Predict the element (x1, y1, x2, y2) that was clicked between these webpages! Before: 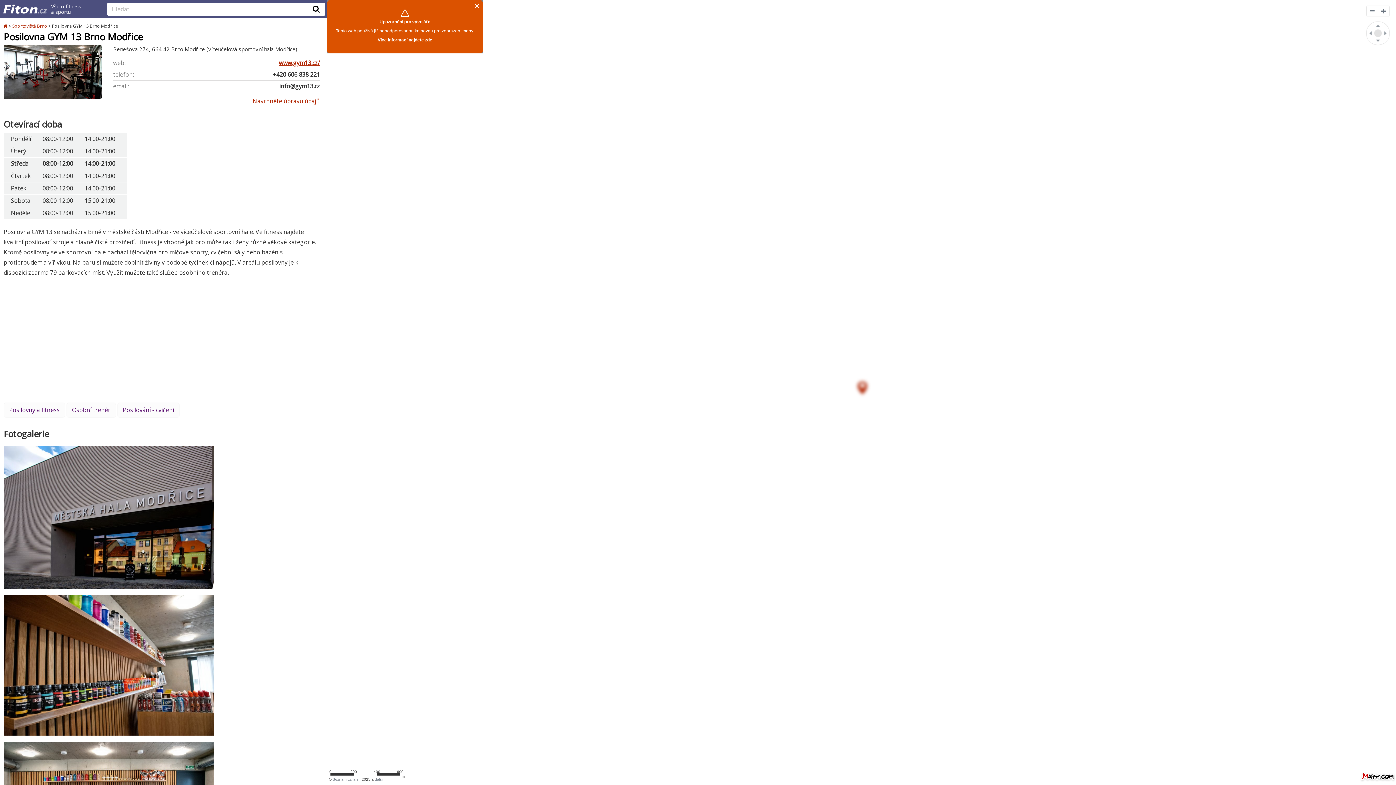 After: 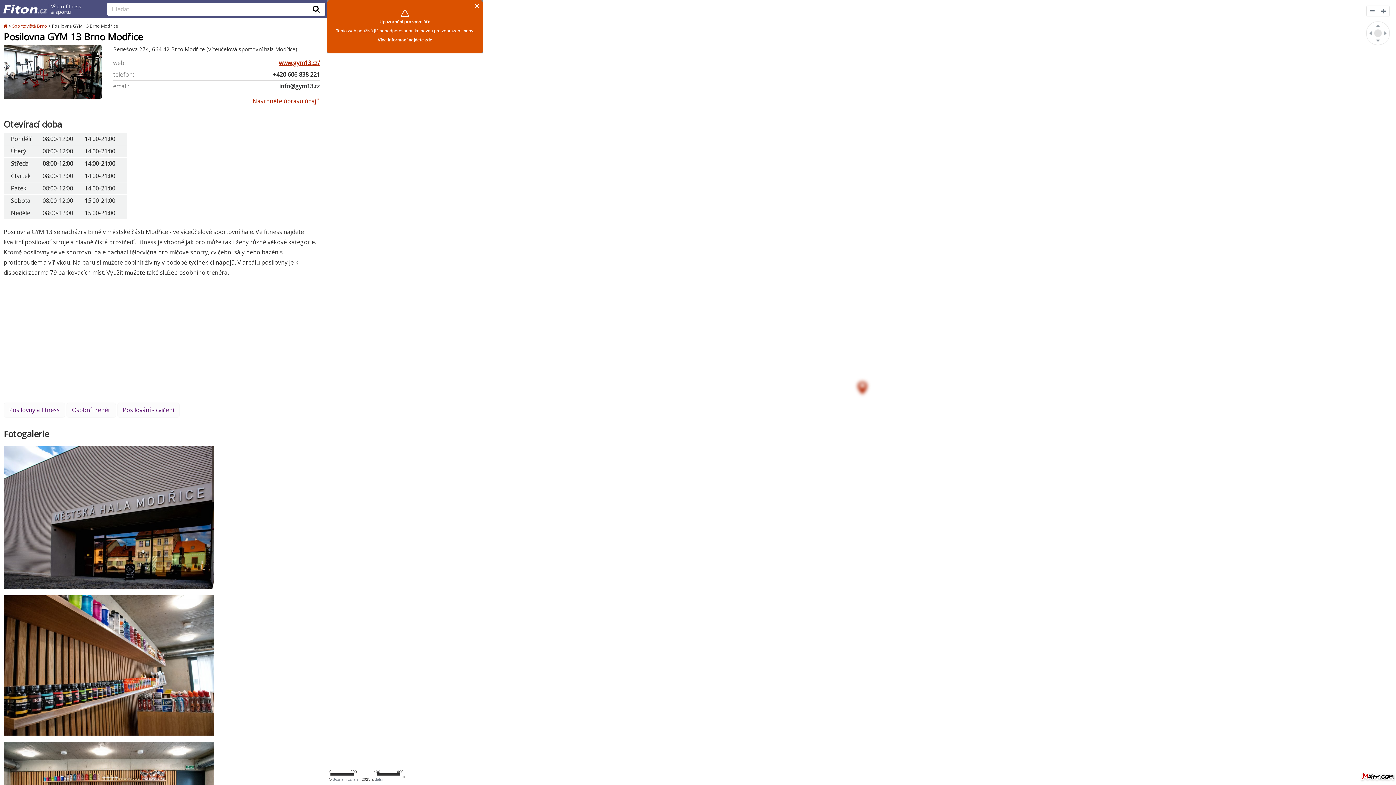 Action: bbox: (332, 777, 359, 781) label: Seznam.cz, a.s.